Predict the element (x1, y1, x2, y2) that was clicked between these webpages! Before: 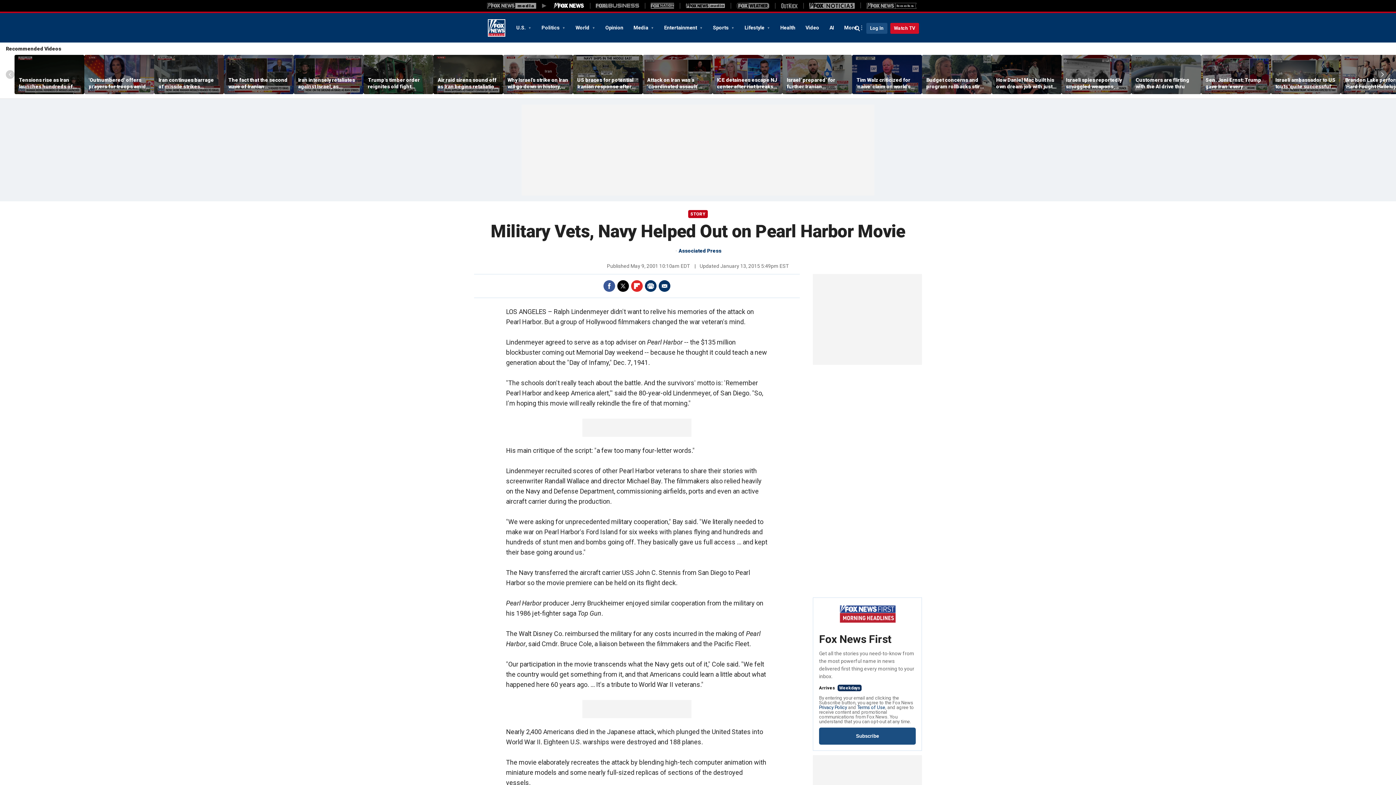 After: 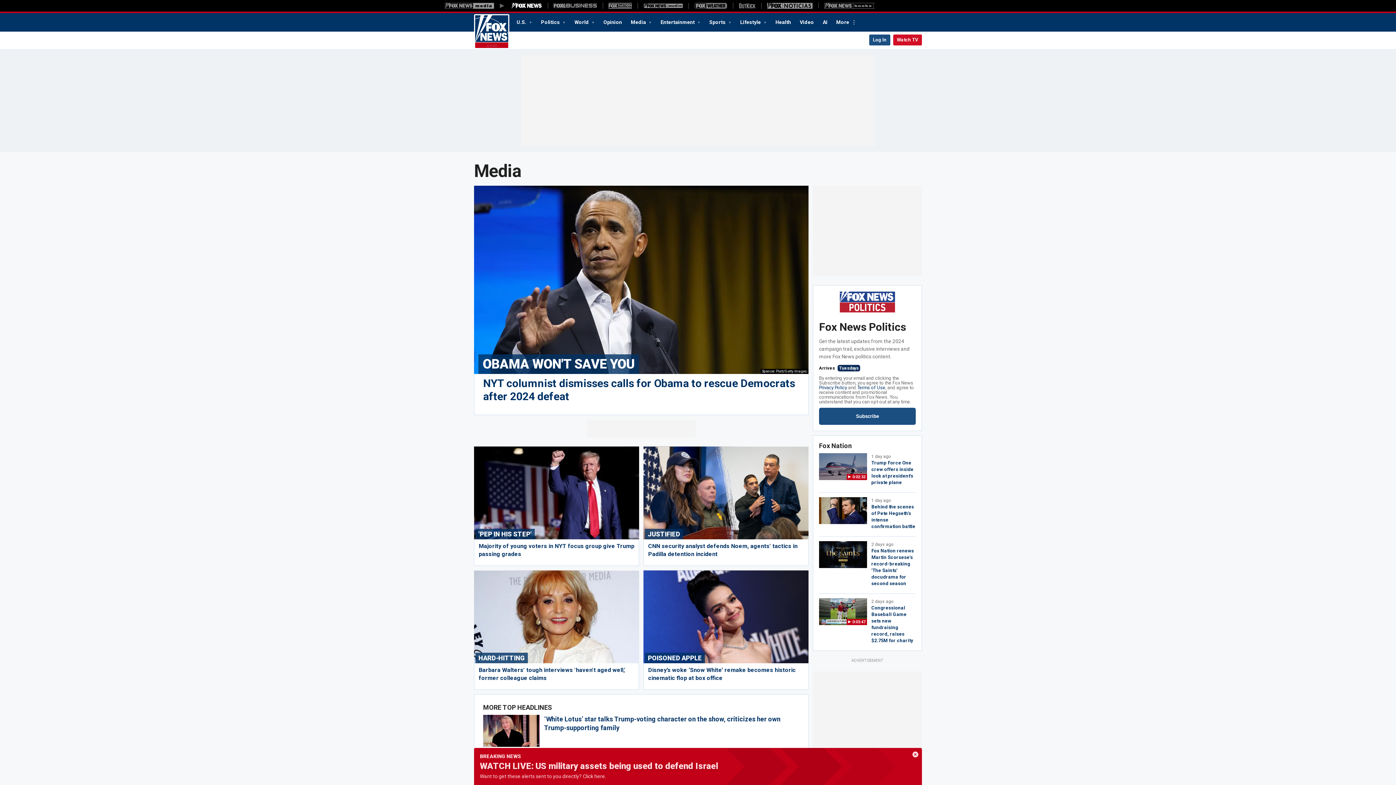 Action: label: STORY bbox: (690, 211, 705, 216)